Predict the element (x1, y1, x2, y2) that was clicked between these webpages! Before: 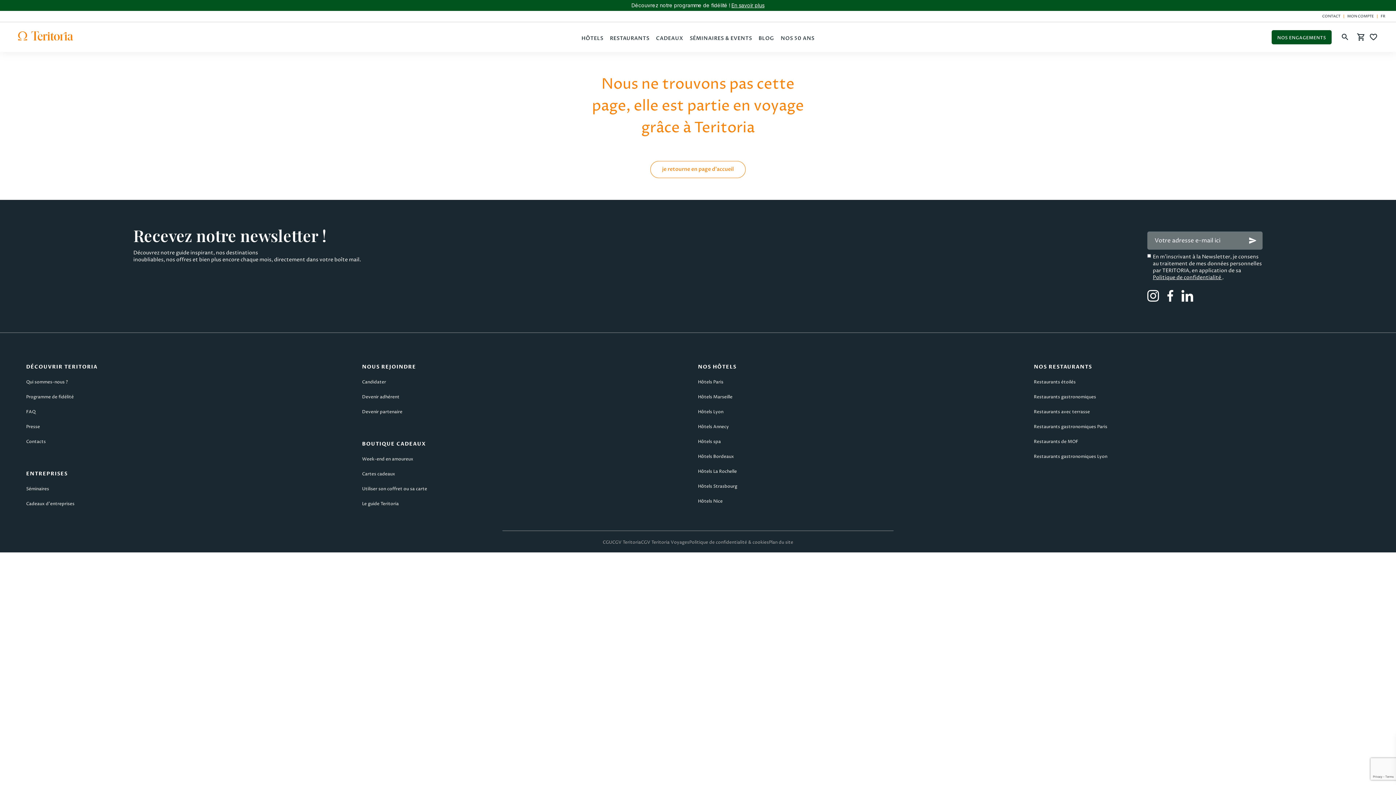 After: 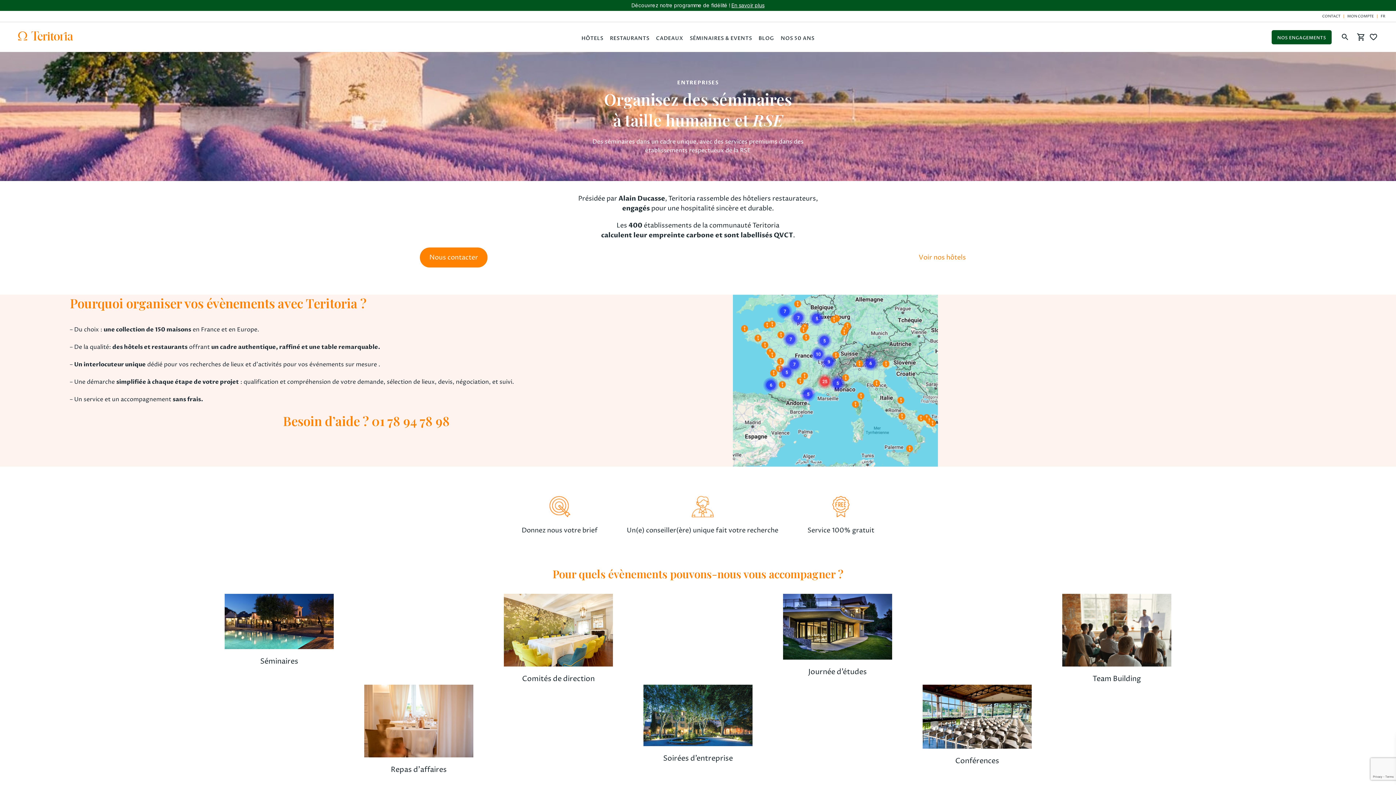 Action: bbox: (689, 36, 752, 41) label: SÉMINAIRES & EVENTS